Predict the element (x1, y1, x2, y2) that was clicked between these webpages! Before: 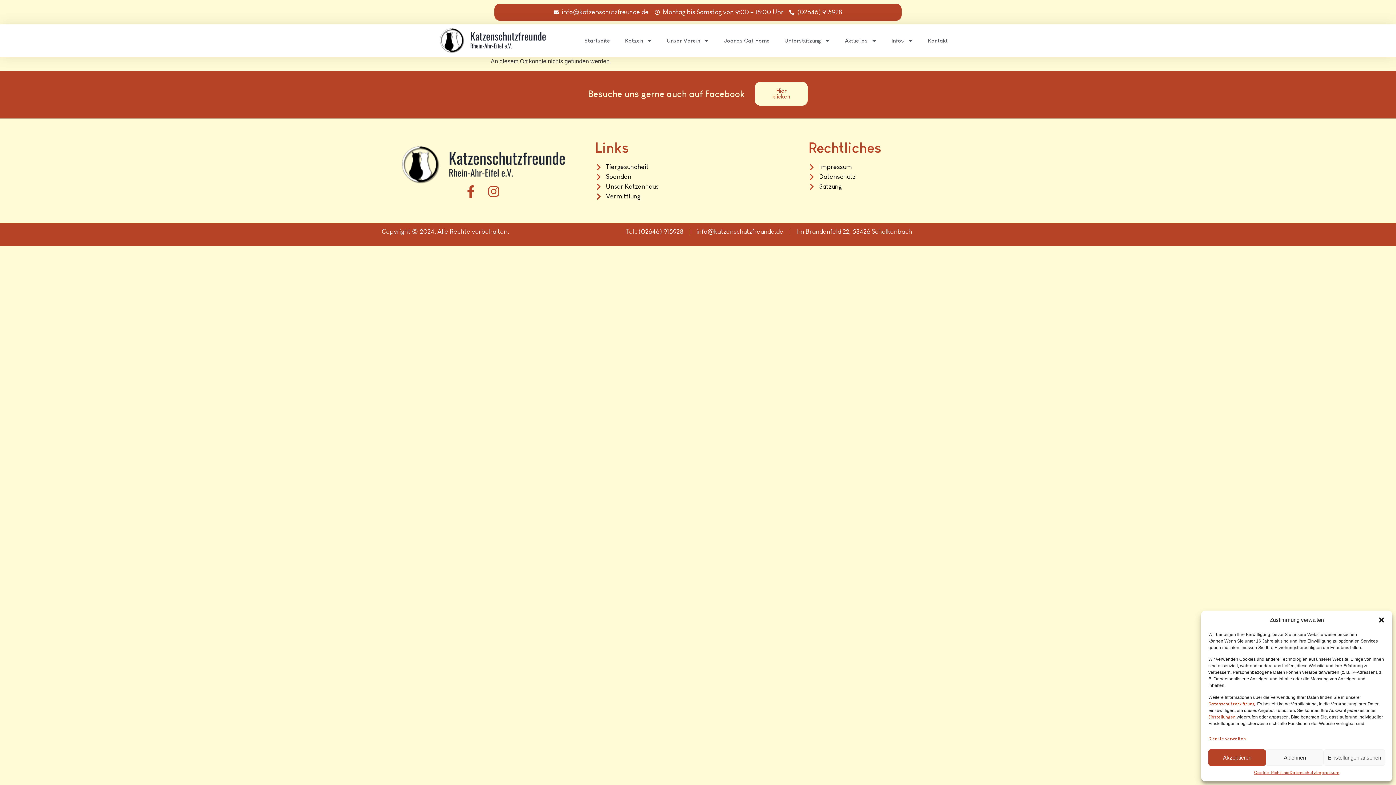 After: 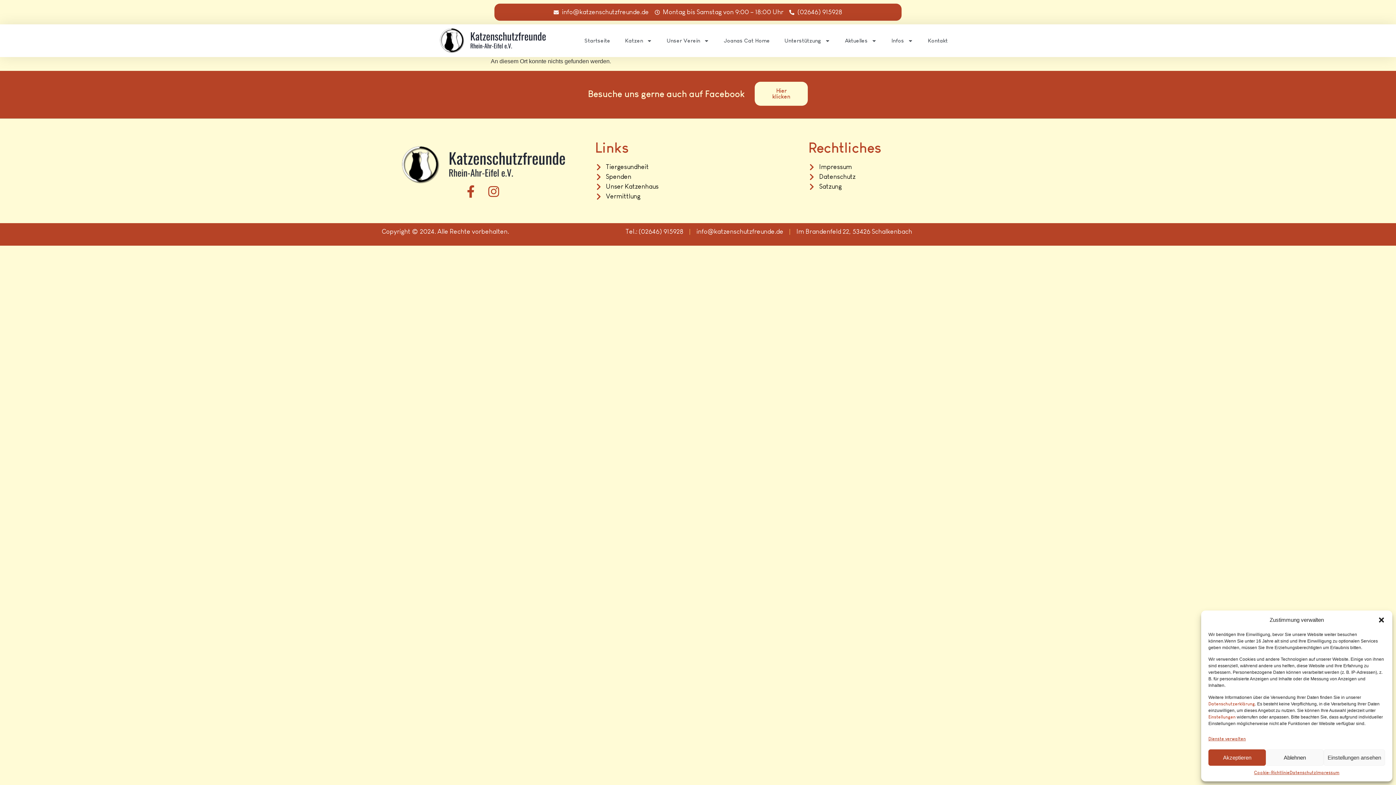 Action: bbox: (808, 172, 1014, 181) label: Datenschutz